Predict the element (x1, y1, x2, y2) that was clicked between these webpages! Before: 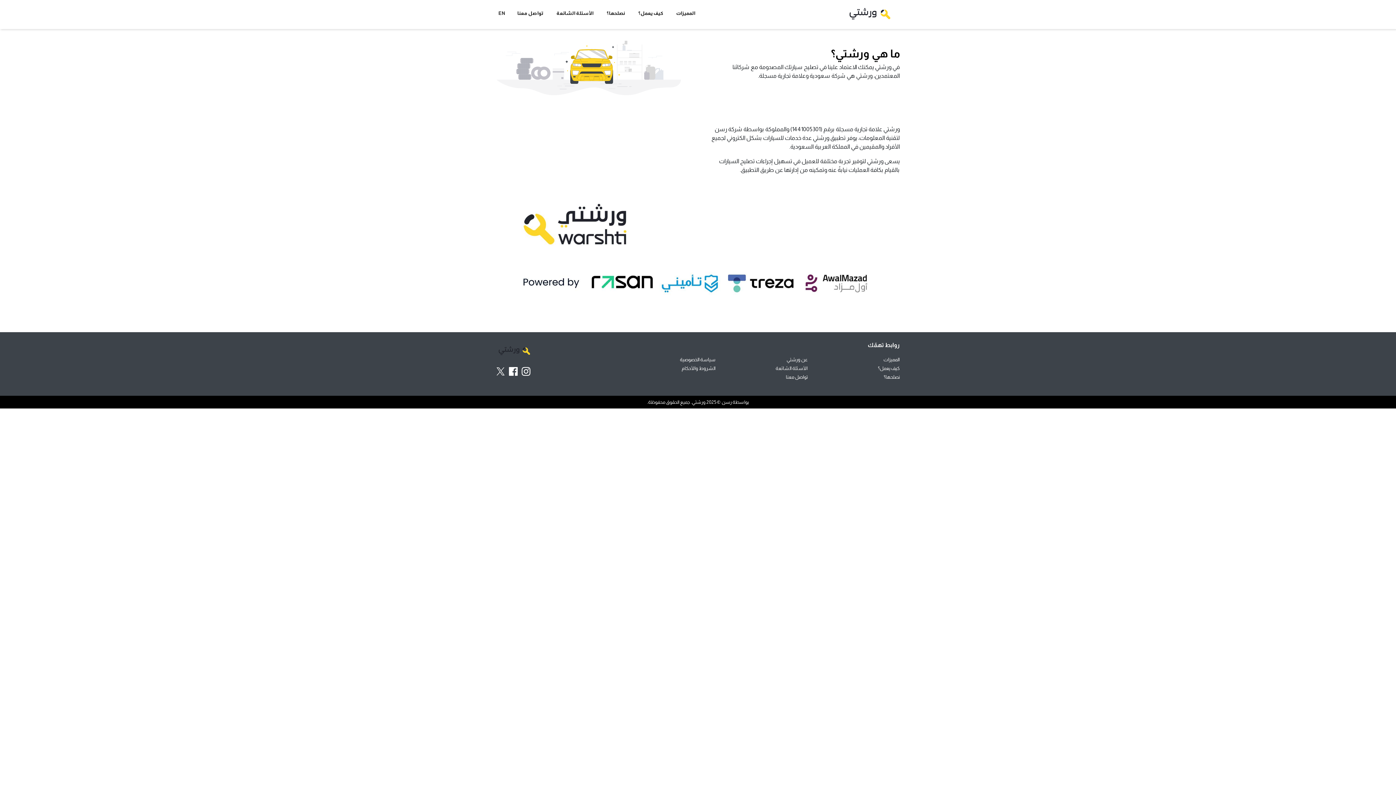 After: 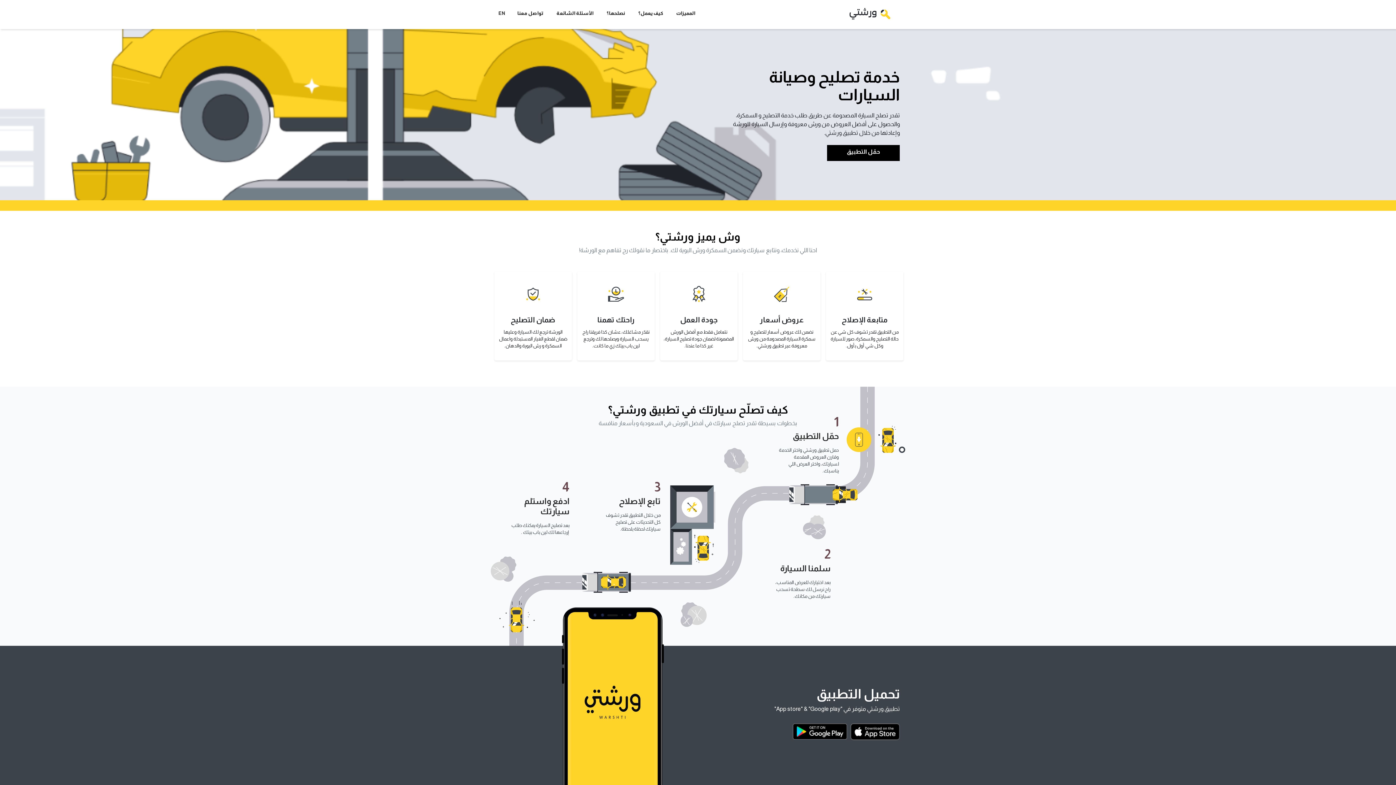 Action: bbox: (846, 2, 893, 24)